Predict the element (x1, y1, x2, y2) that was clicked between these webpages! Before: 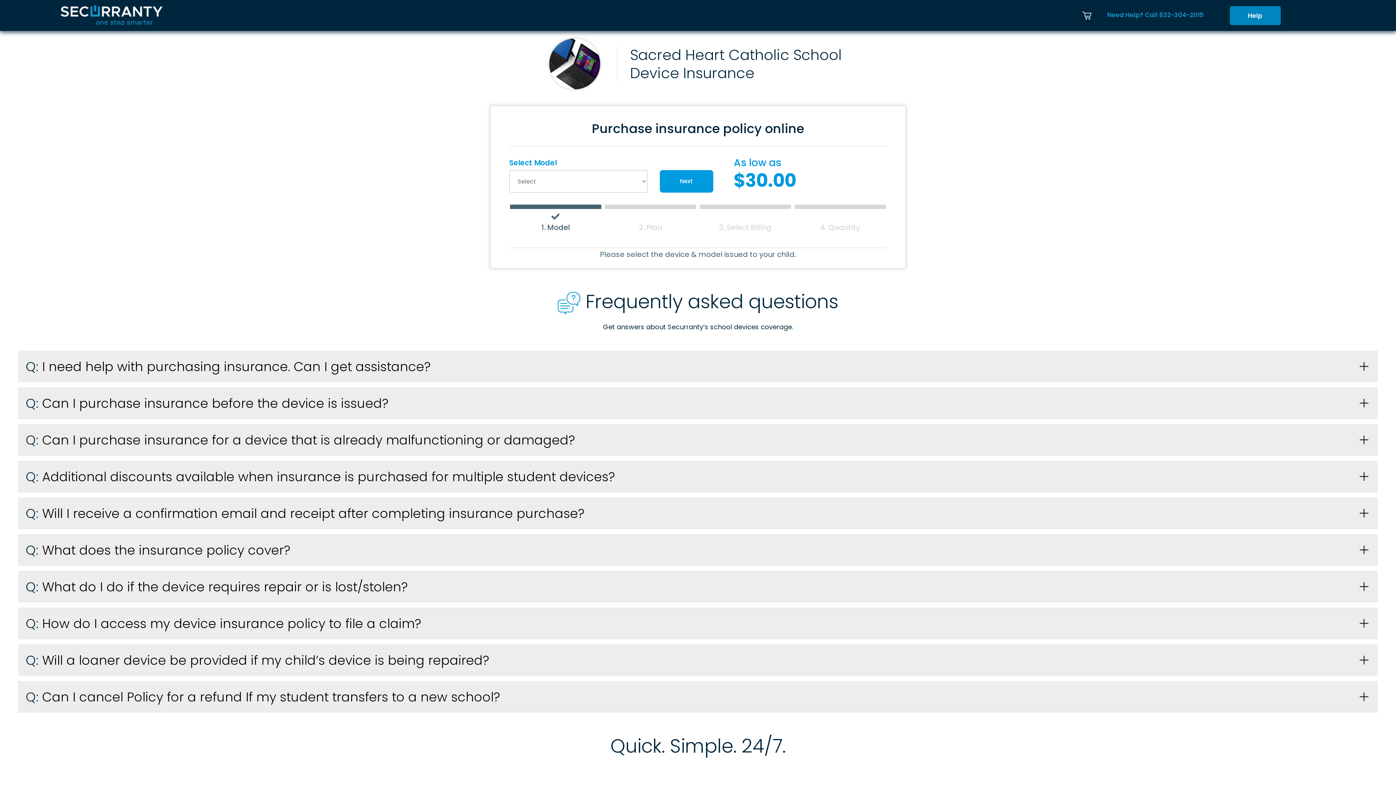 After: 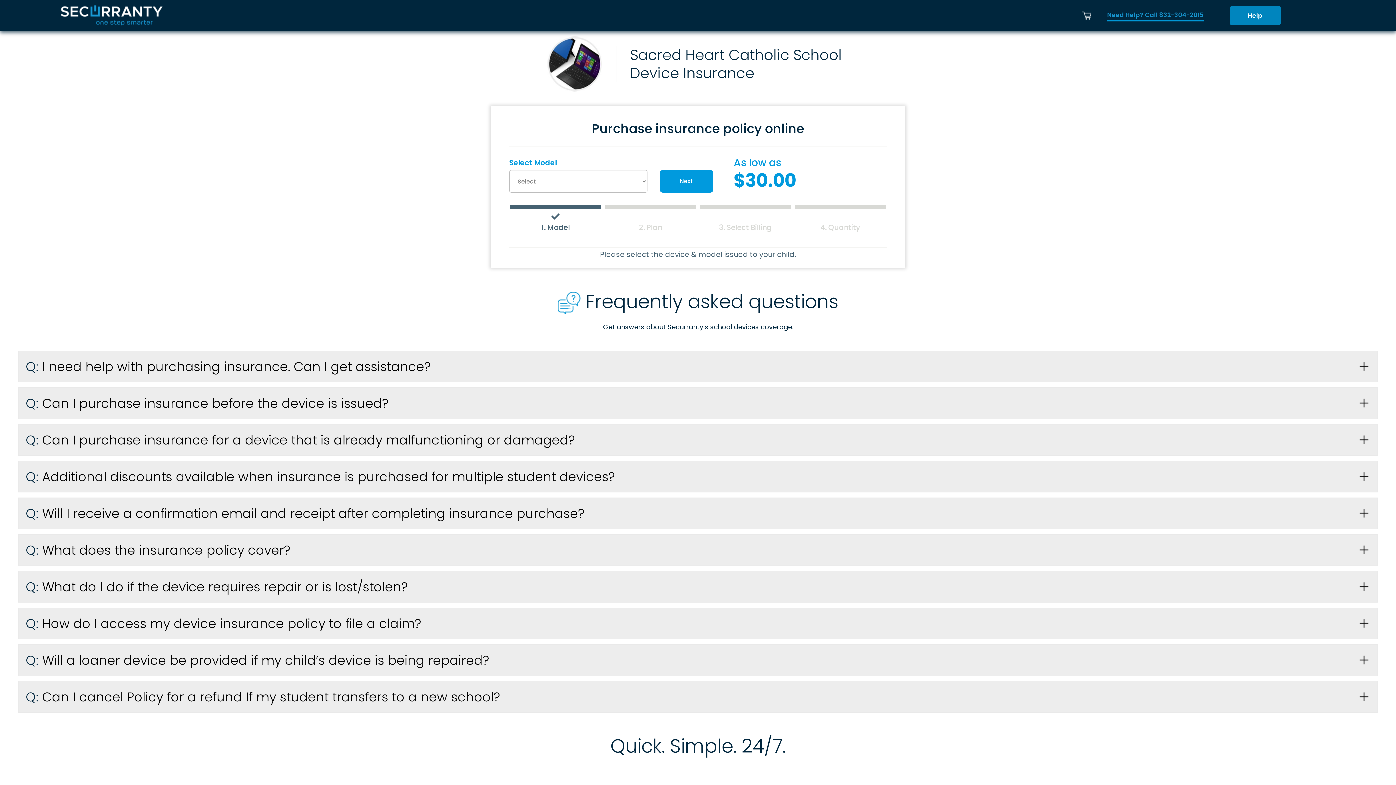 Action: bbox: (1107, 9, 1203, 21) label: Need Help? Call 832-304-2015